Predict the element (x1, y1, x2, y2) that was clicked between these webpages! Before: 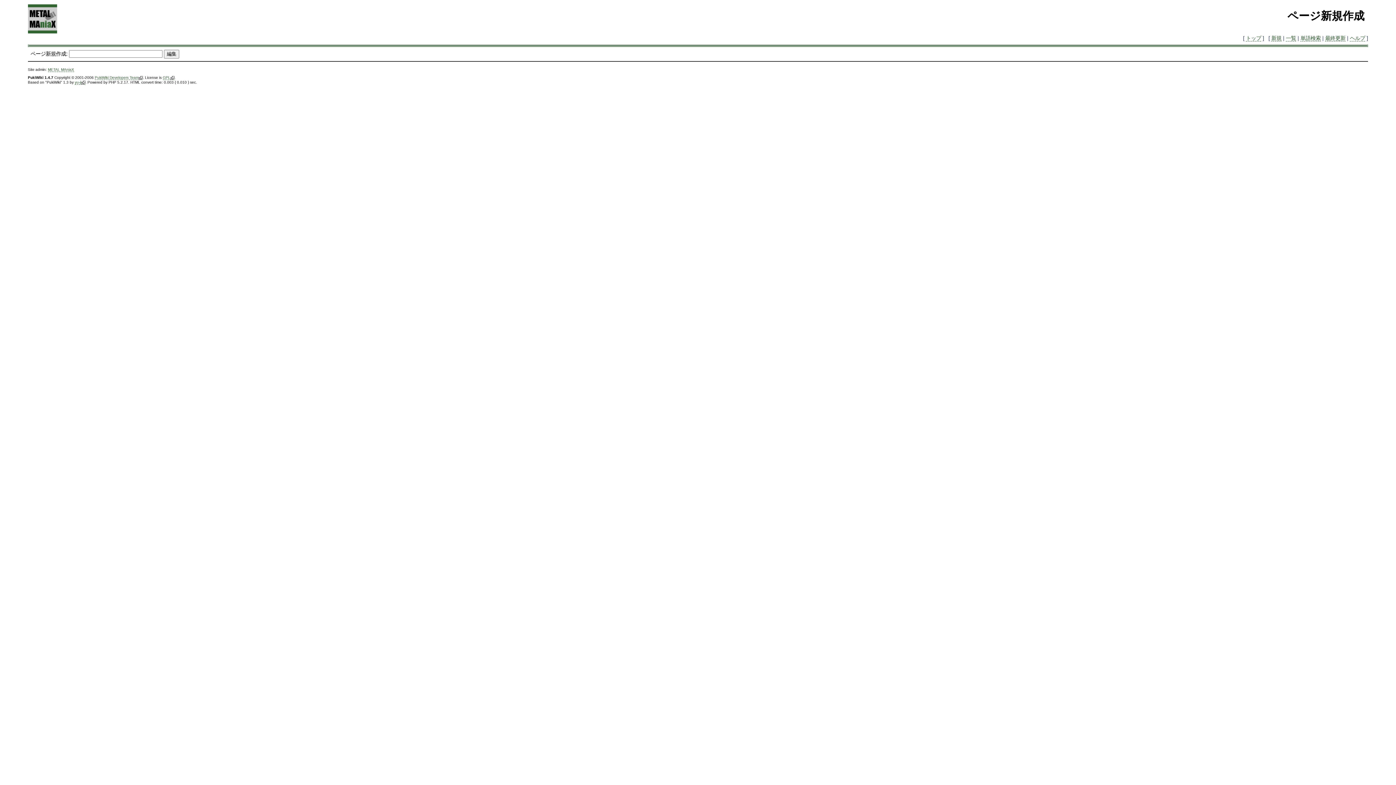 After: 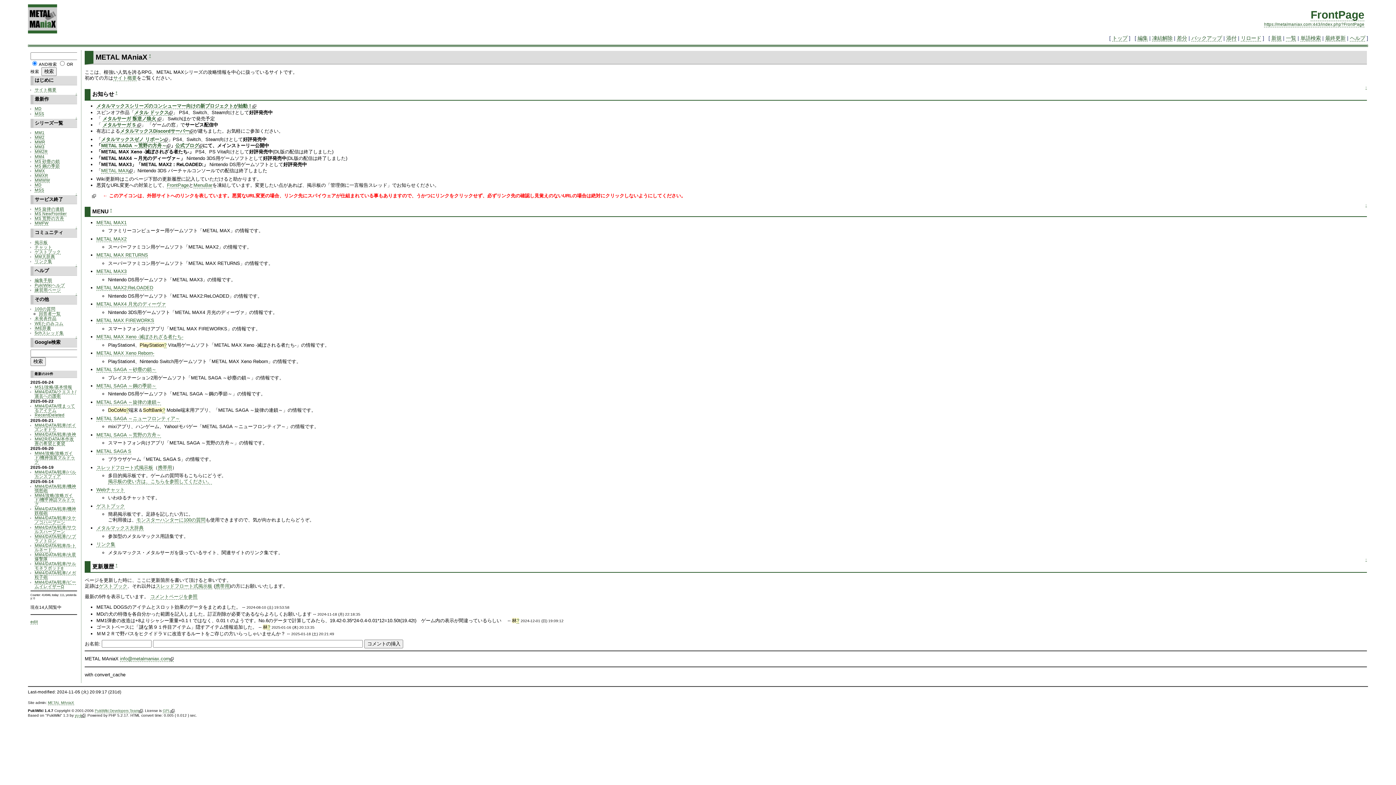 Action: label: METAL MAniaX bbox: (47, 67, 74, 72)